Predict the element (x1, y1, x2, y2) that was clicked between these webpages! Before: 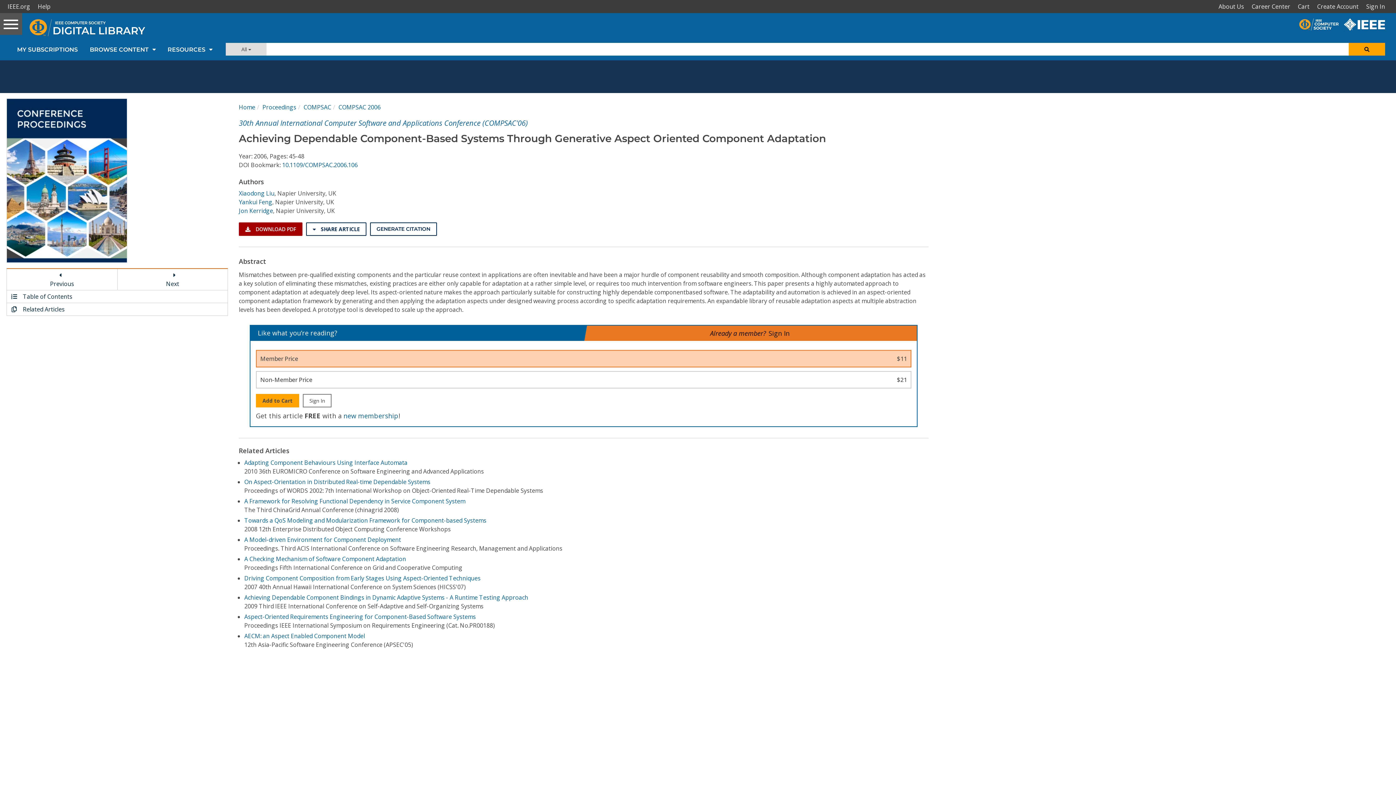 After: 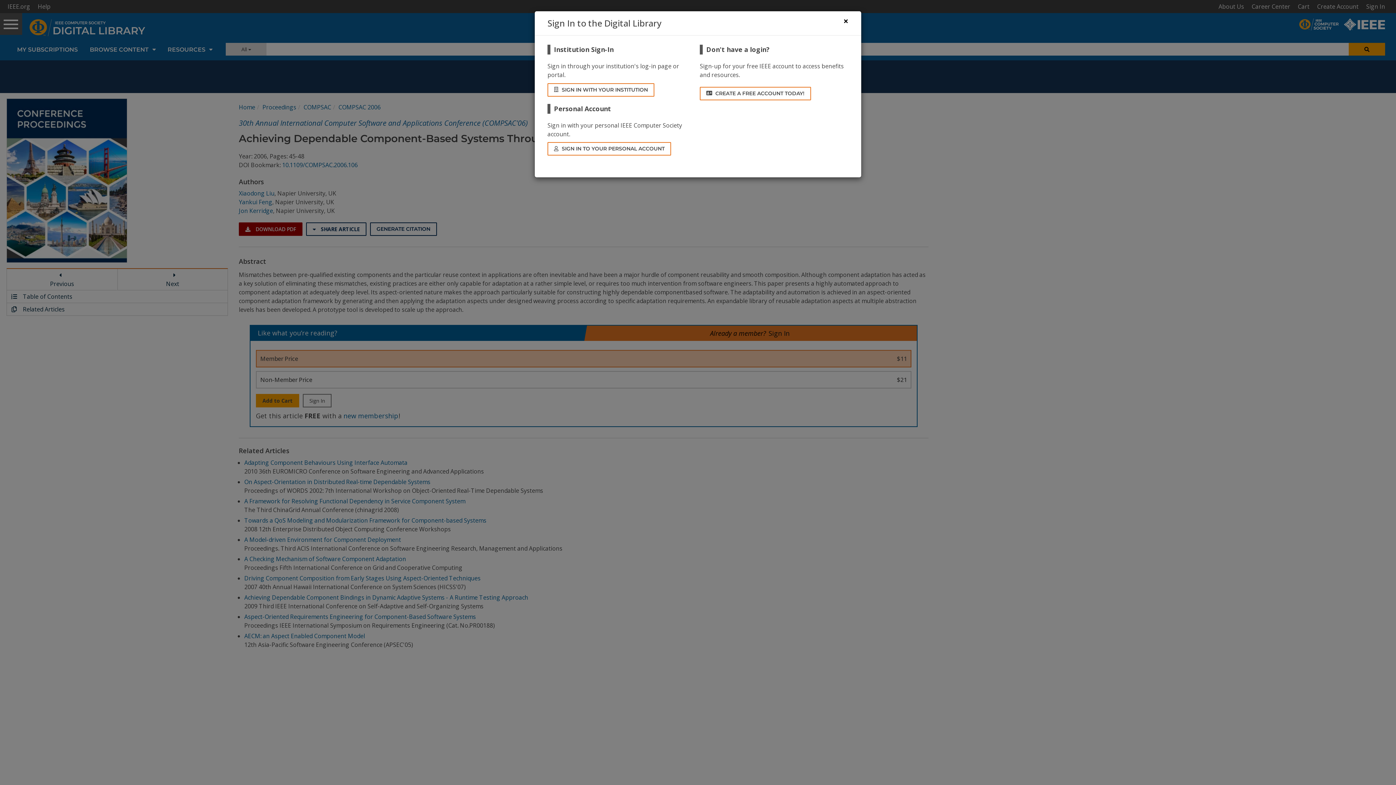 Action: bbox: (768, 328, 790, 339) label: Sign In